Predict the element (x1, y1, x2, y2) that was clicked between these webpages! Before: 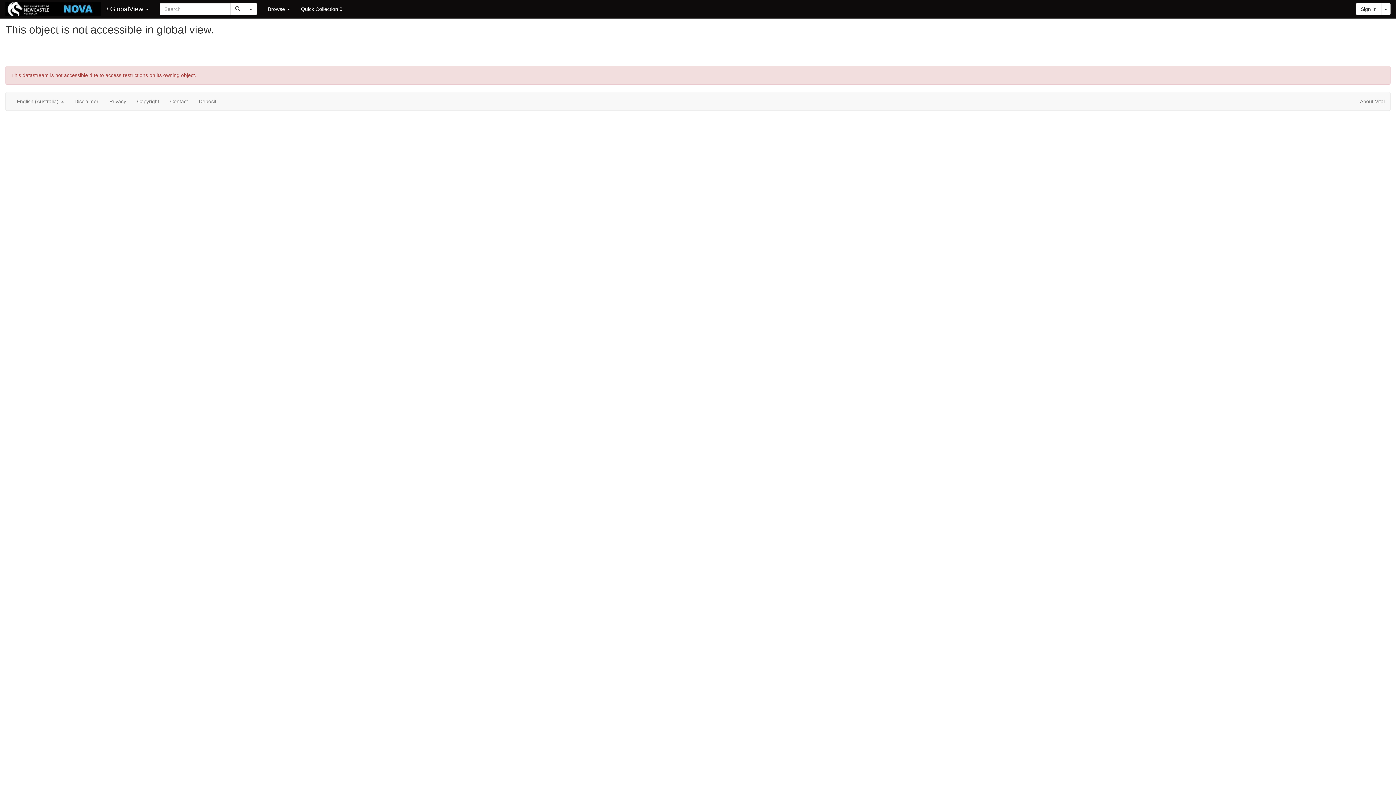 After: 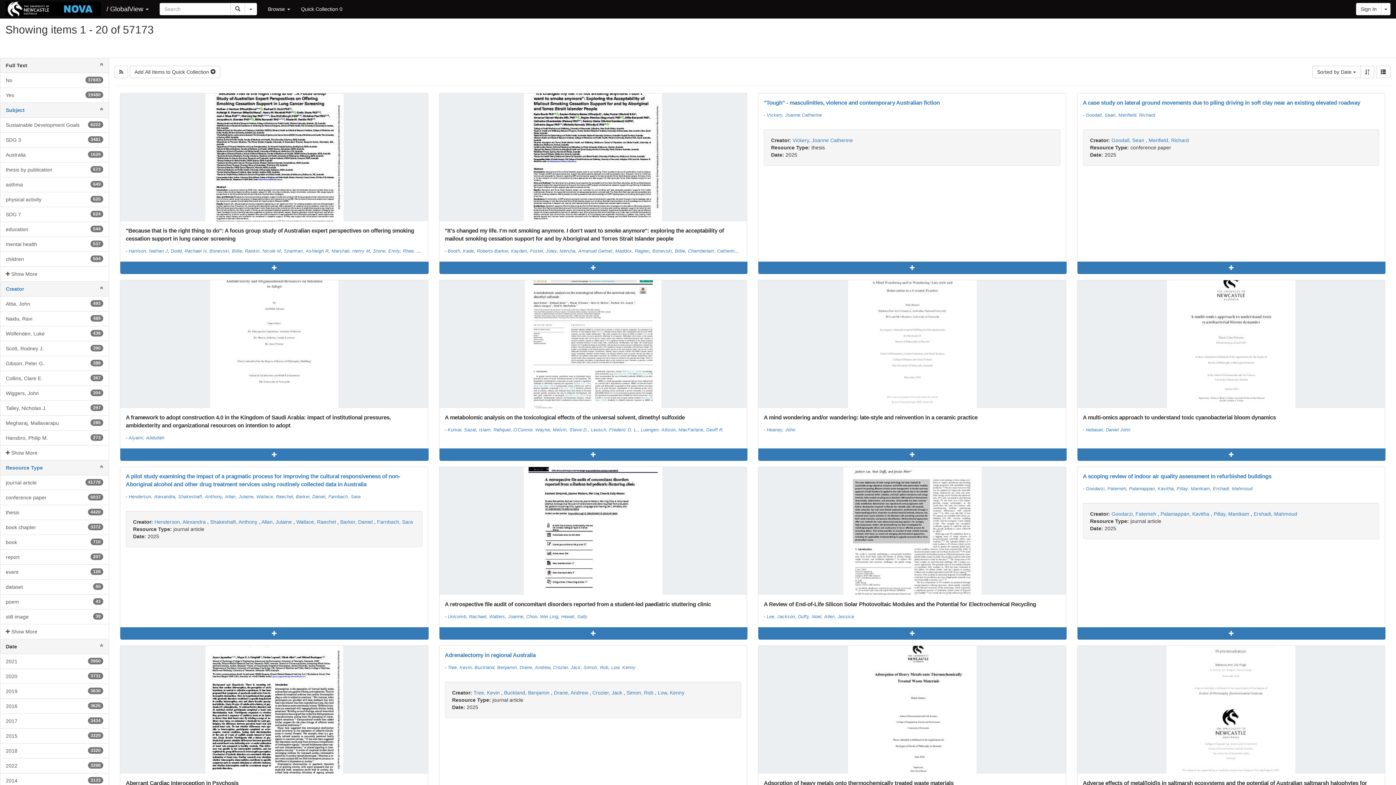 Action: bbox: (230, 2, 245, 15) label: Search